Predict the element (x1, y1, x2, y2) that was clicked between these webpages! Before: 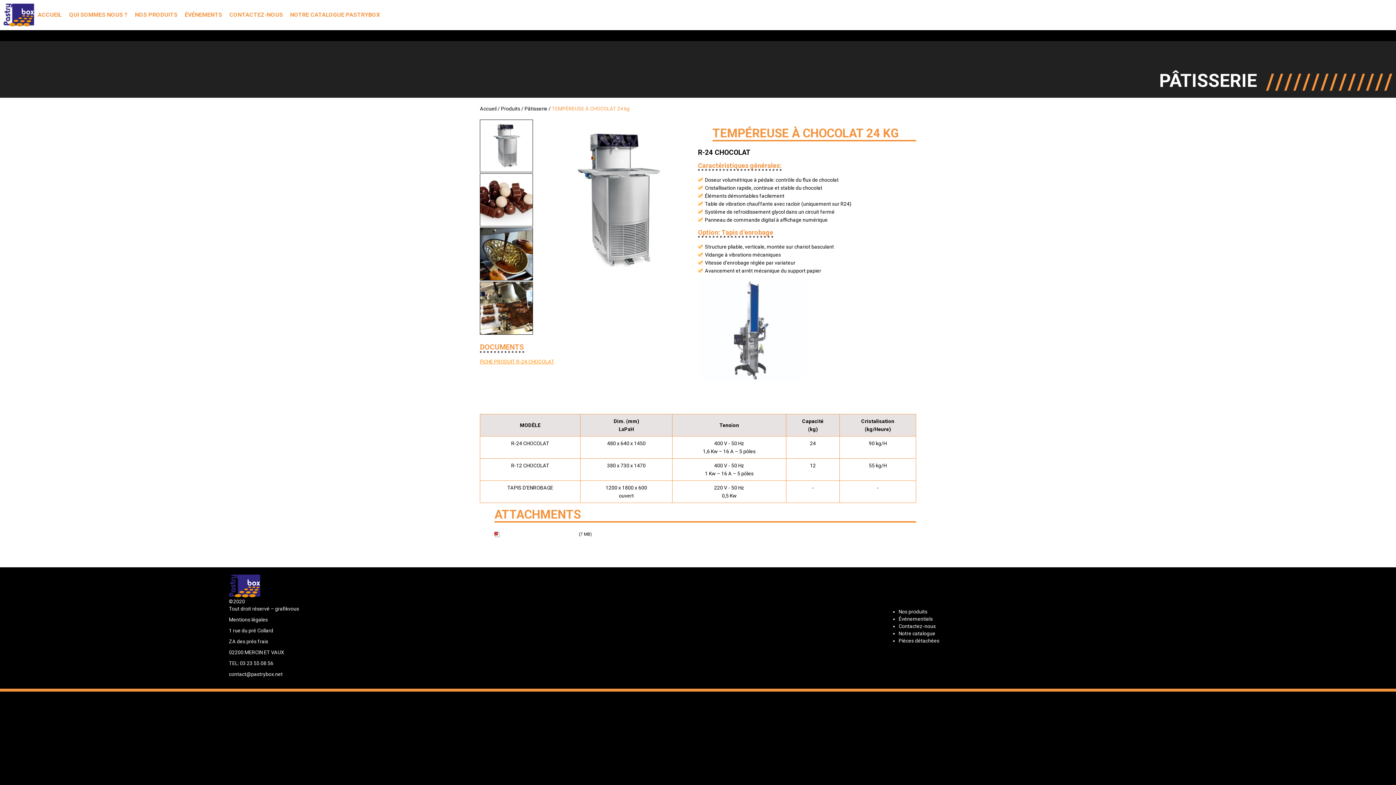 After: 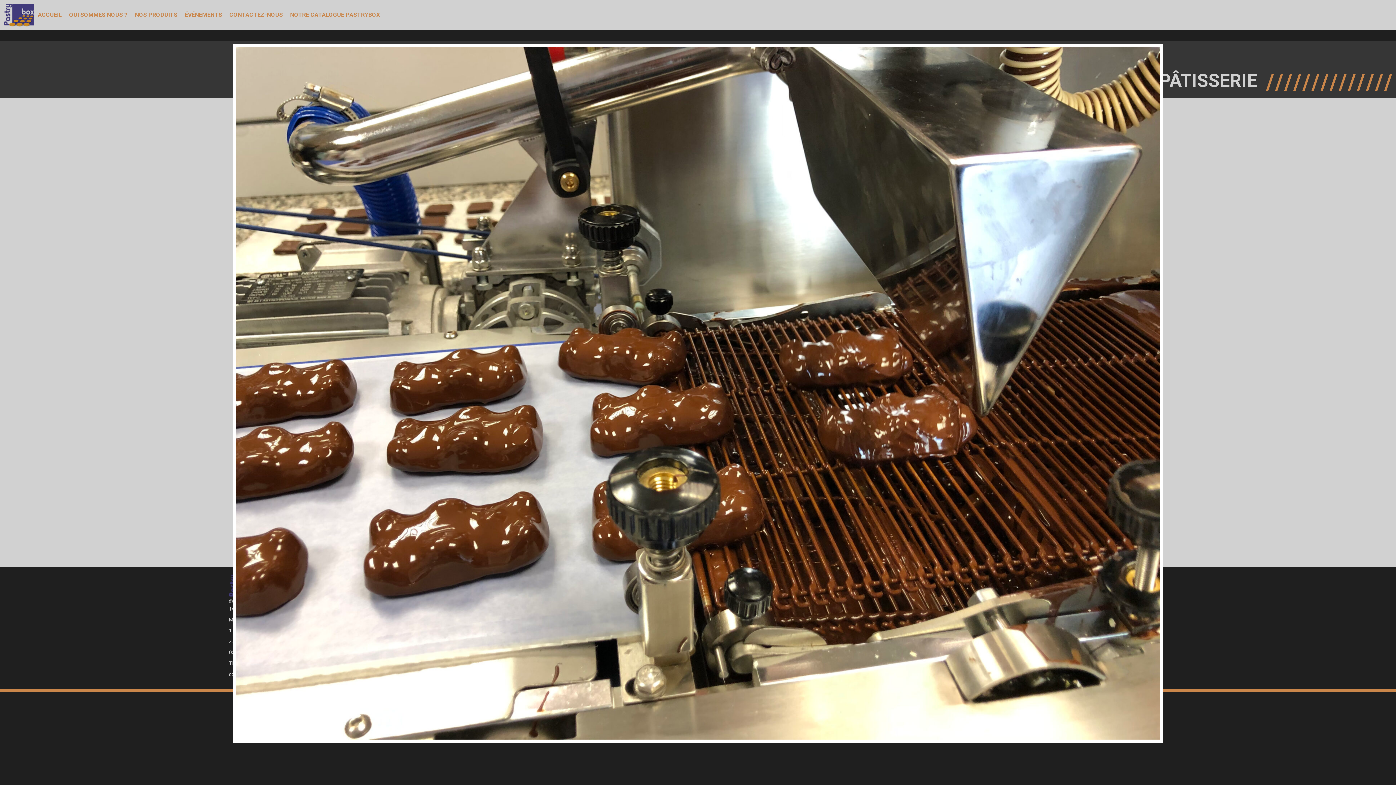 Action: bbox: (480, 305, 533, 310)